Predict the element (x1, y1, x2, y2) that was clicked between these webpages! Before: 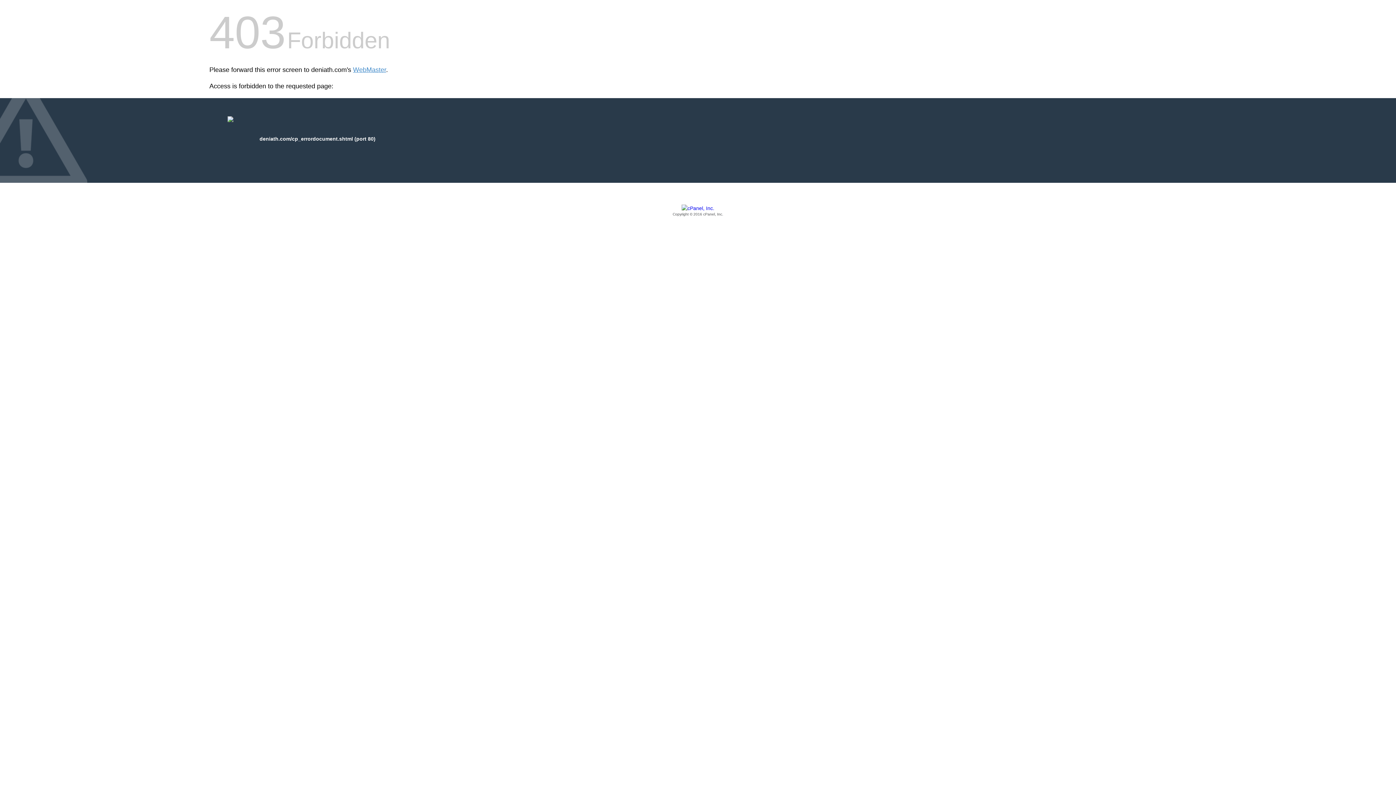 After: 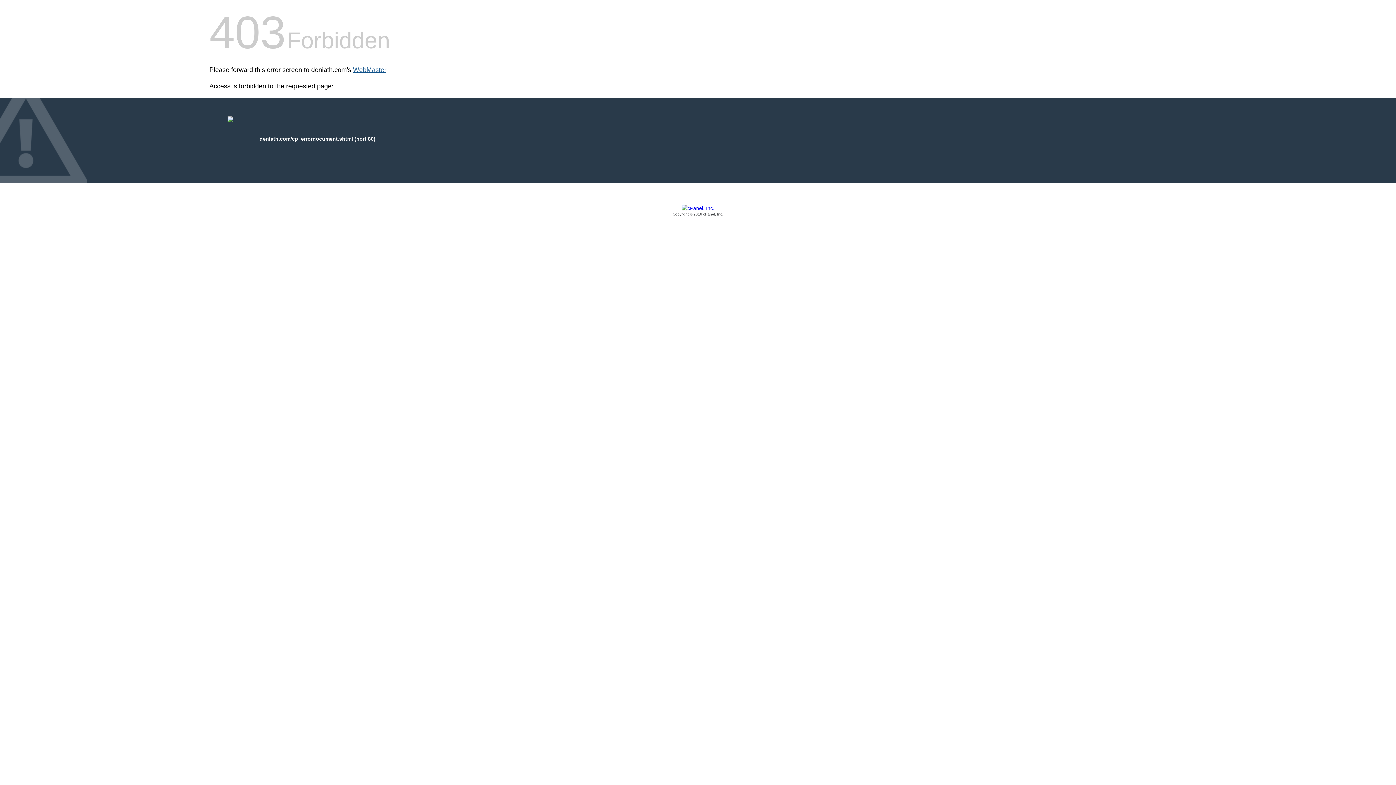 Action: bbox: (353, 66, 386, 73) label: WebMaster